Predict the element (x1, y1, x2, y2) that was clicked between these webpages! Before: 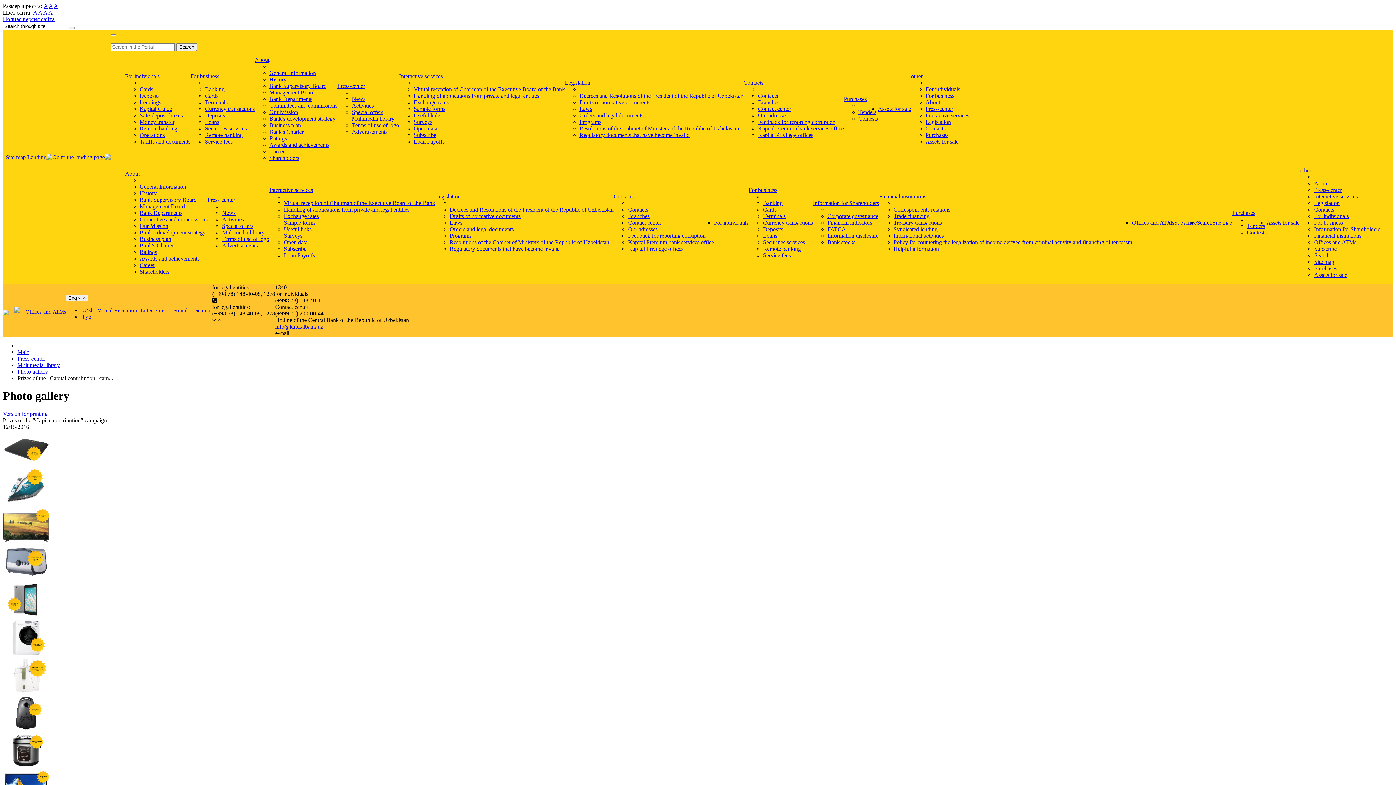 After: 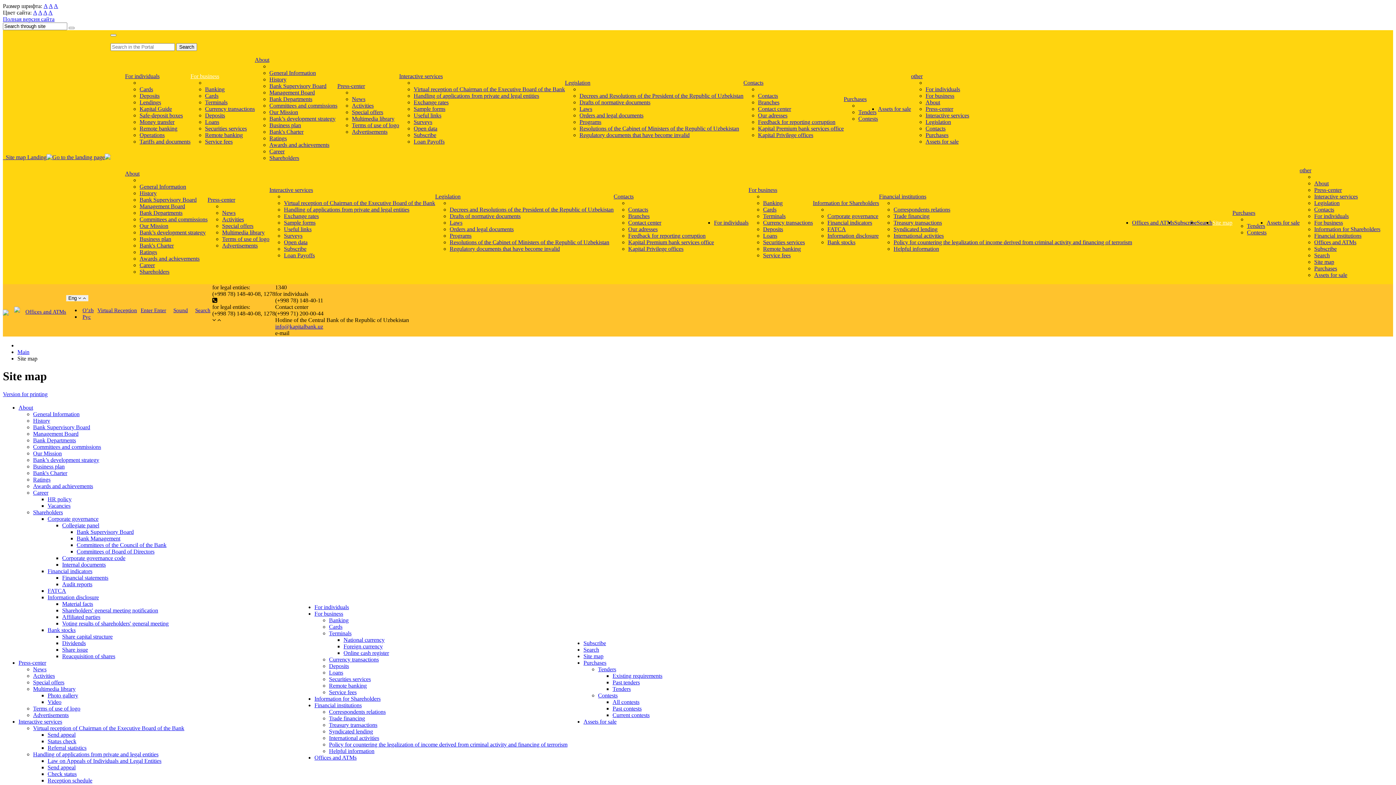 Action: label: Site map bbox: (1314, 258, 1334, 265)